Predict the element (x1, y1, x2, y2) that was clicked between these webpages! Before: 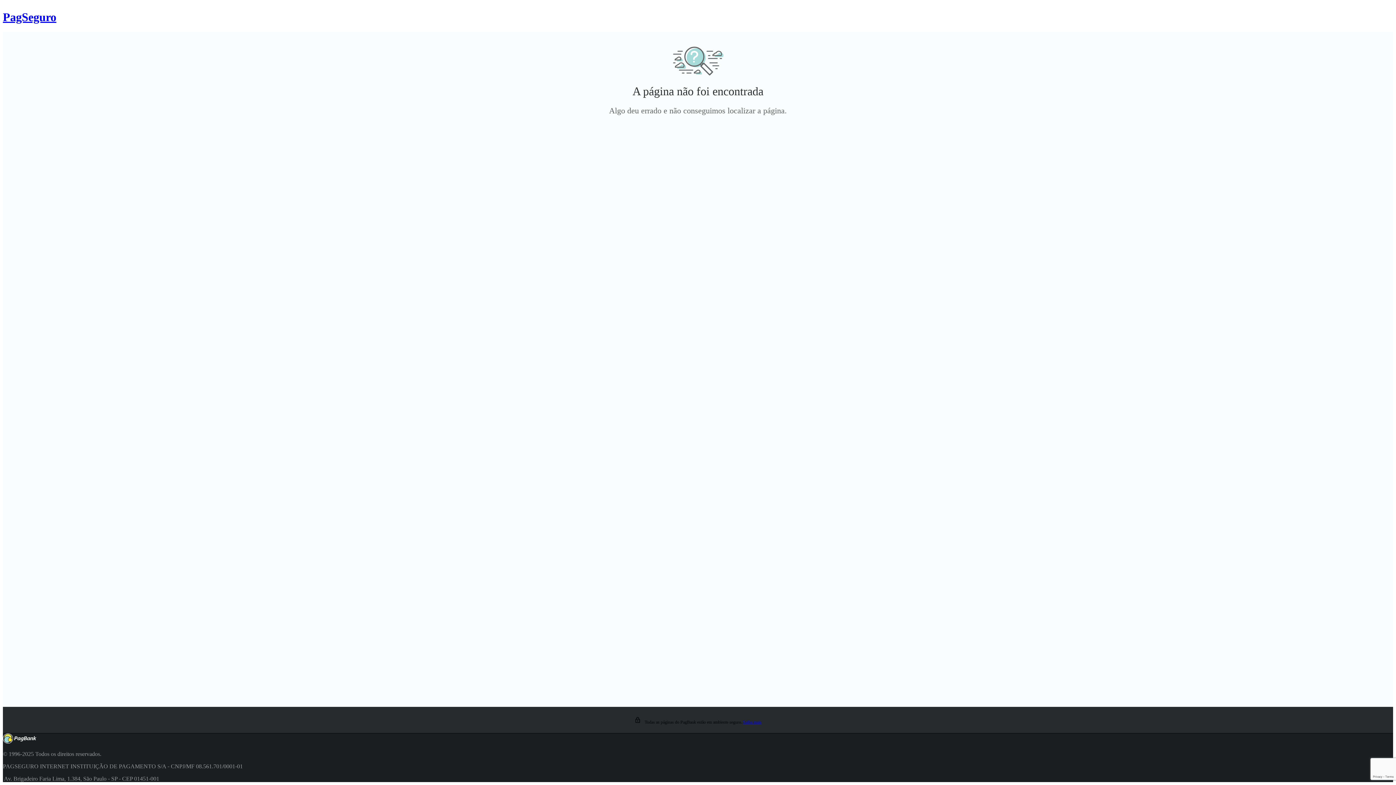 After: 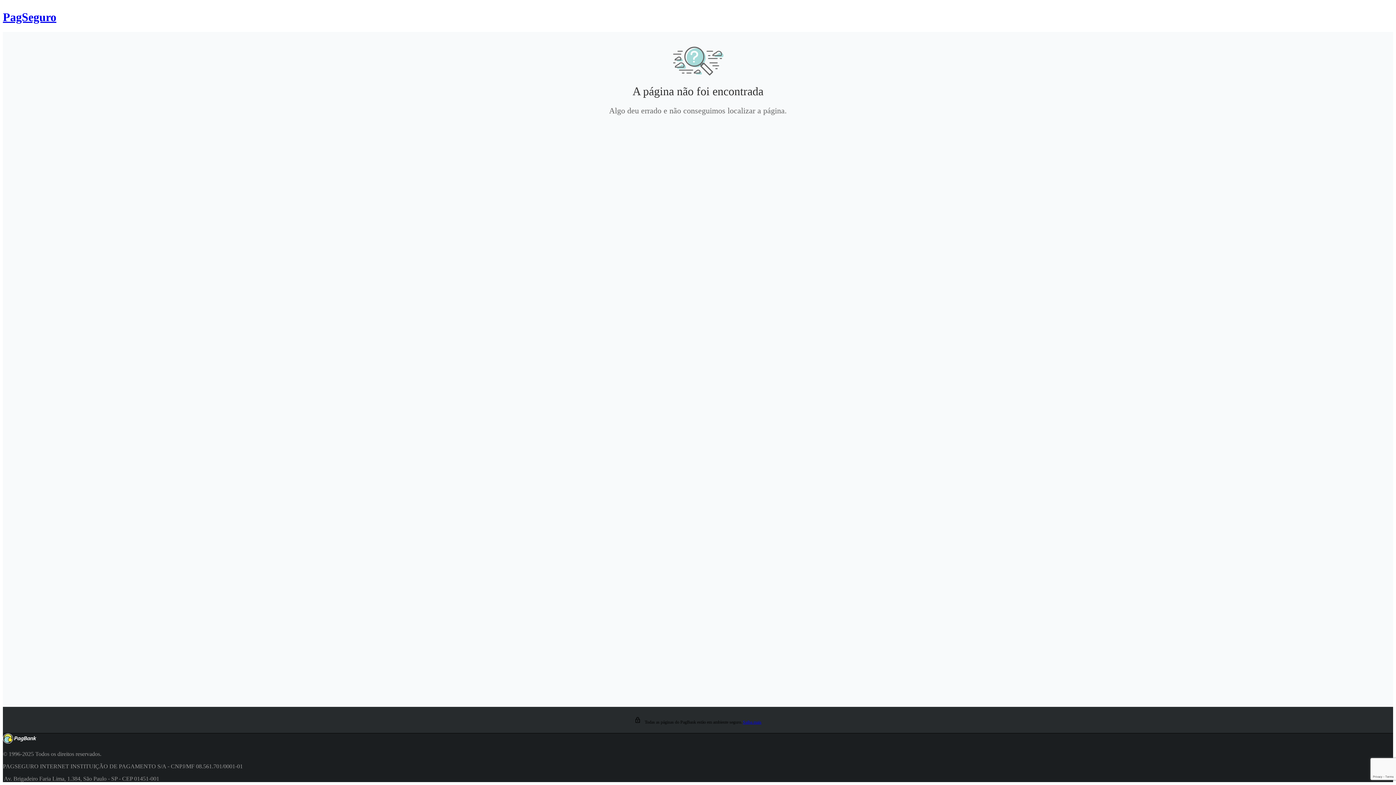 Action: bbox: (743, 719, 761, 724) label: Saiba mais